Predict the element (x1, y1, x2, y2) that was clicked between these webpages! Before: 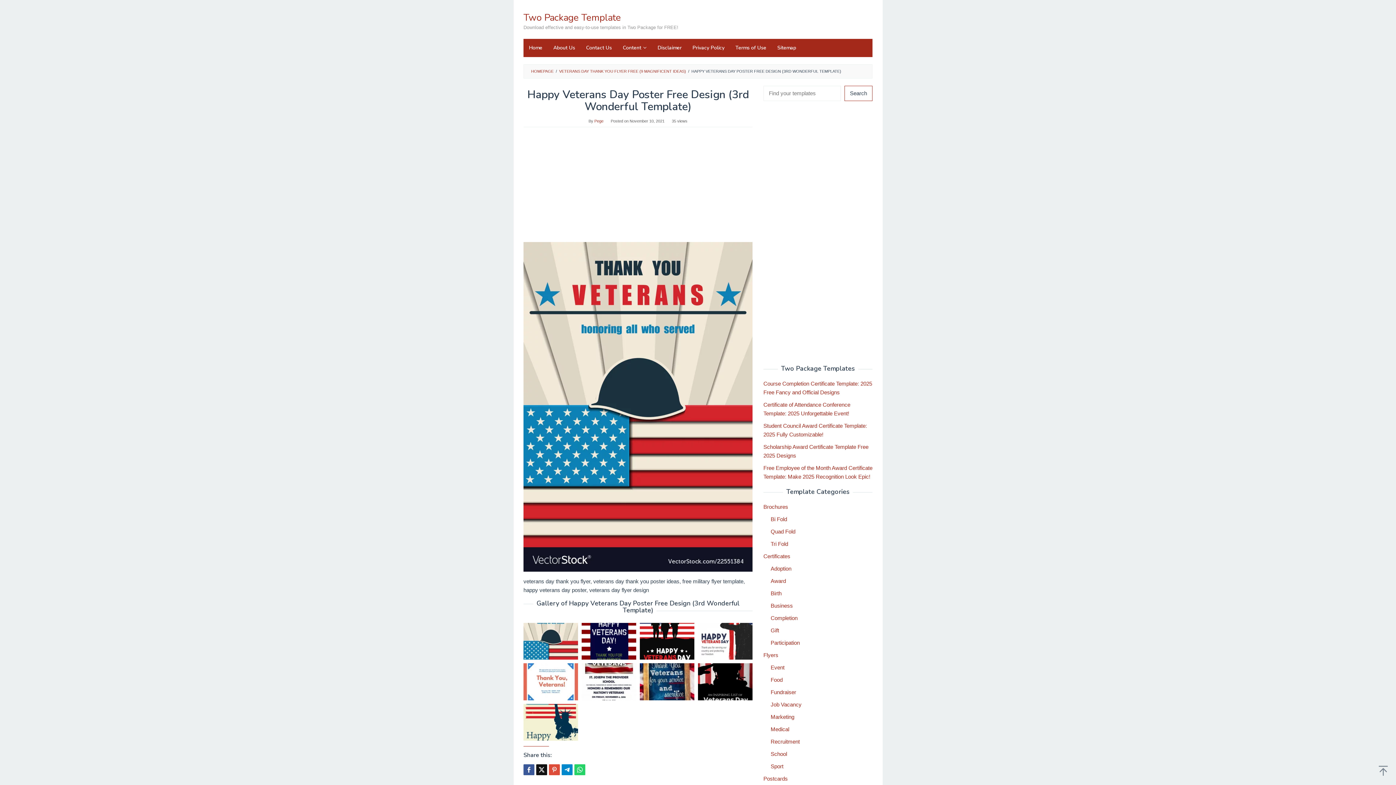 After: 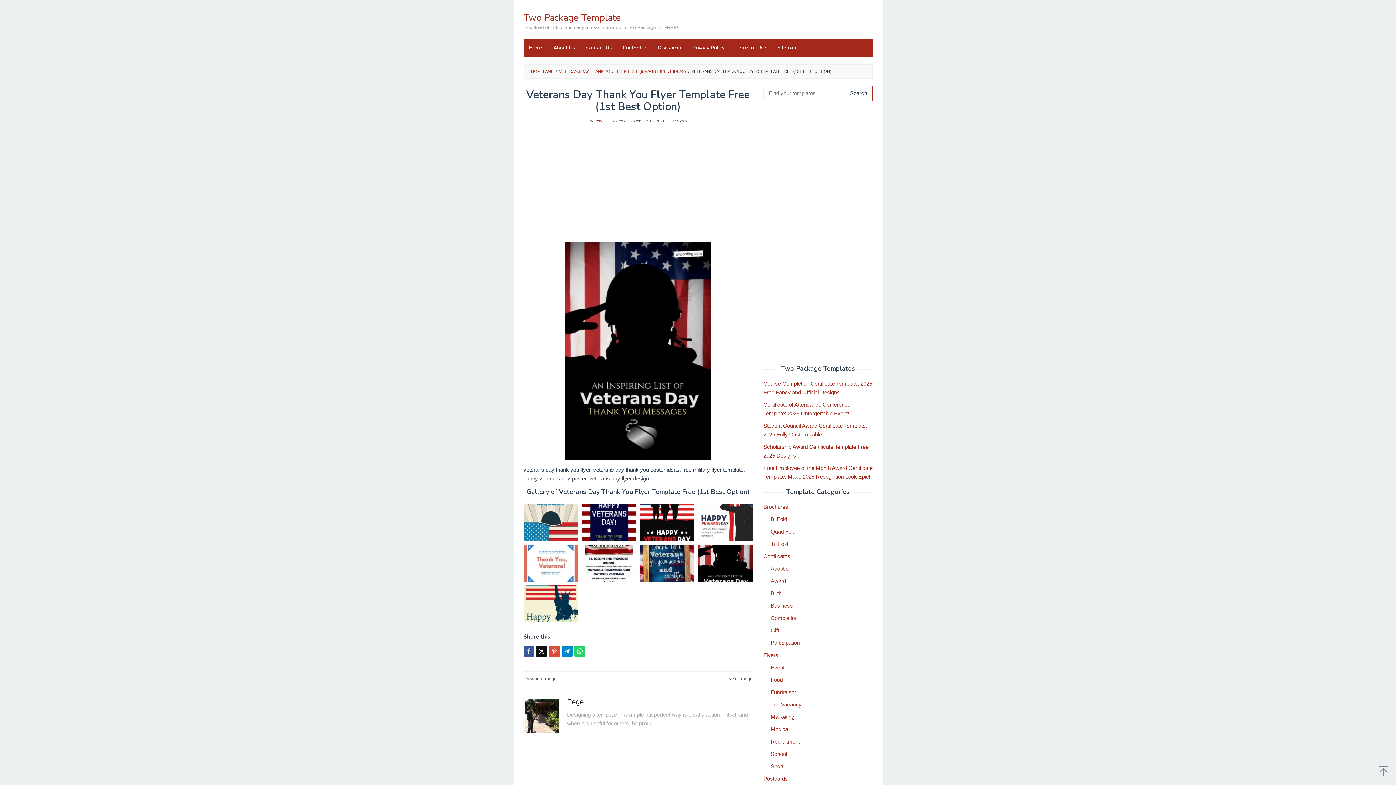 Action: bbox: (698, 663, 752, 700)